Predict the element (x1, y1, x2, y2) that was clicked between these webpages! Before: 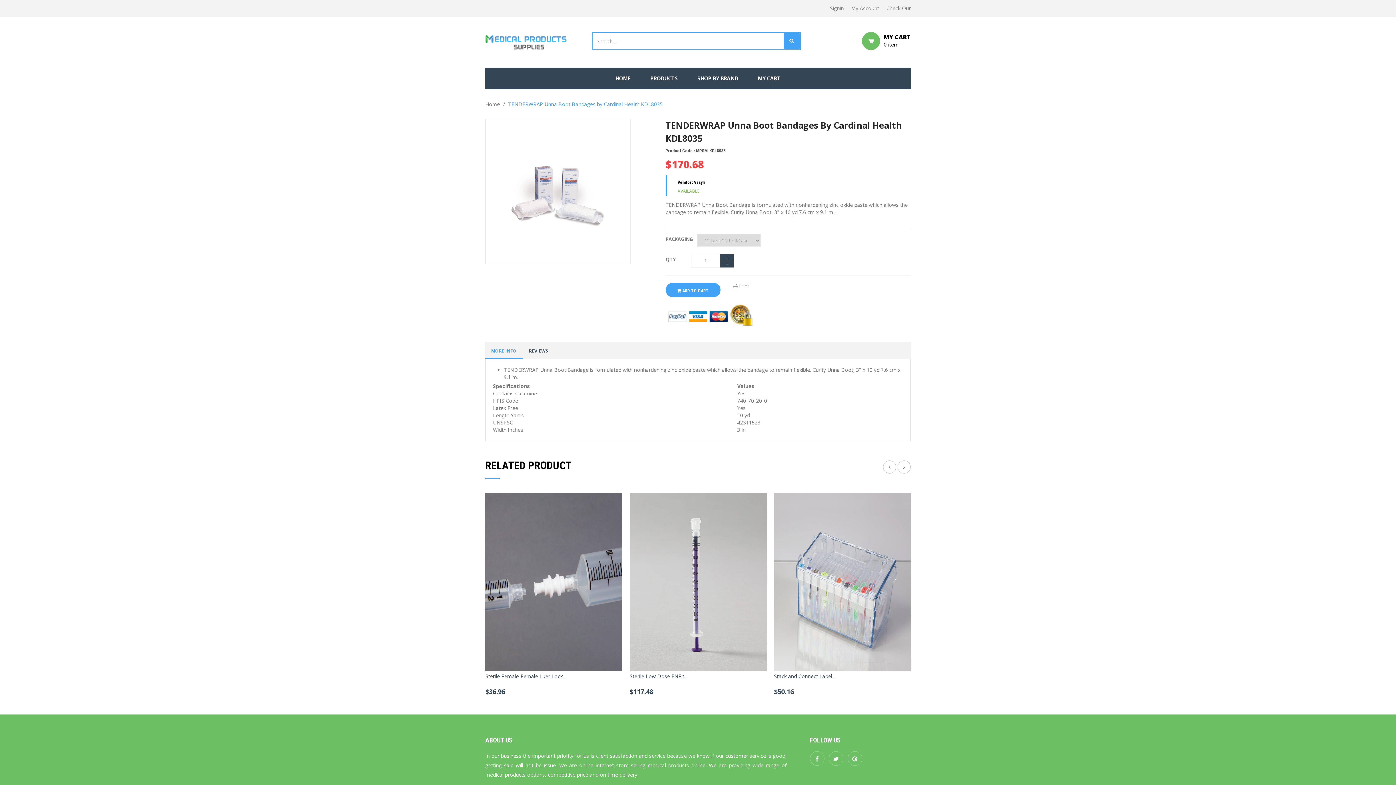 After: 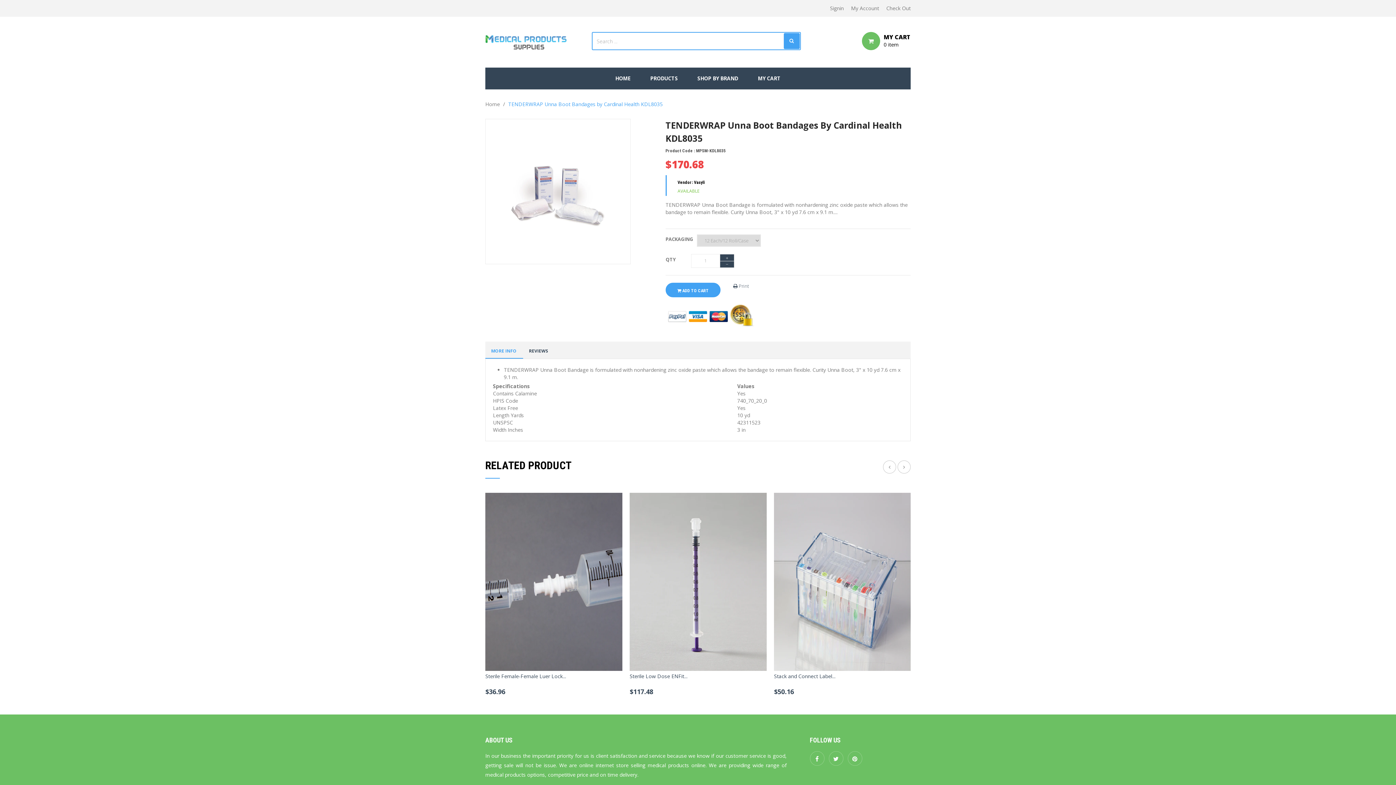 Action: label:  Print bbox: (733, 282, 749, 289)